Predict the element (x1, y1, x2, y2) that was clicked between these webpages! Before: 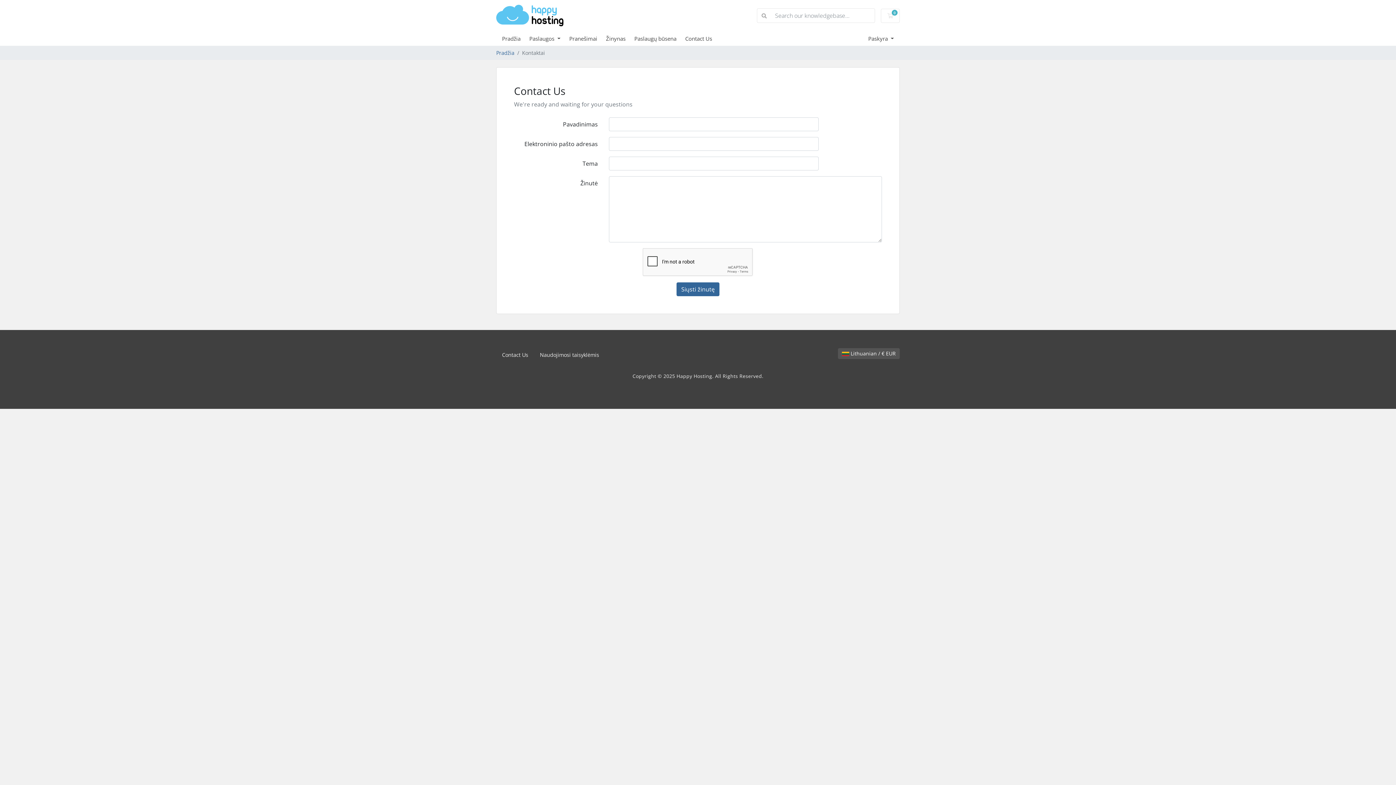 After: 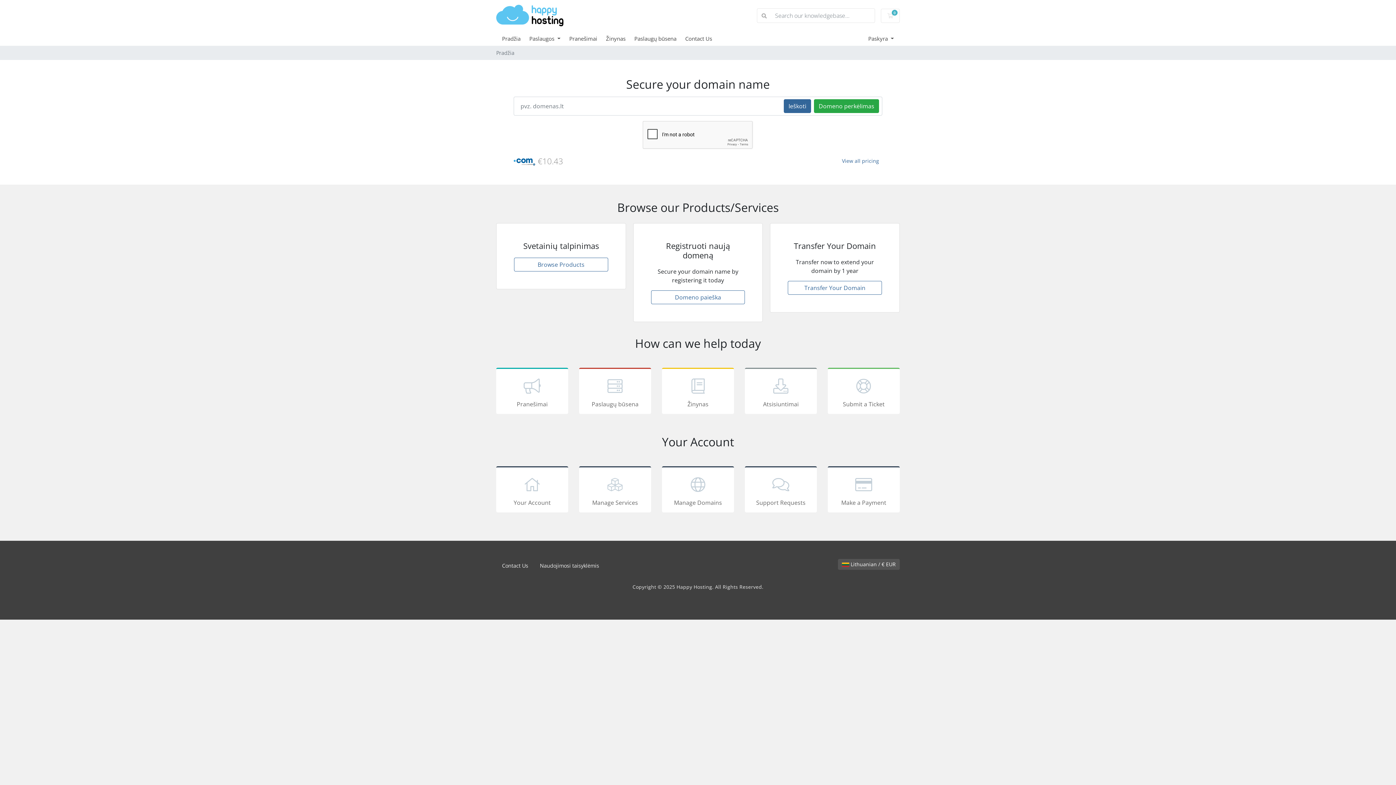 Action: bbox: (496, 2, 563, 28)